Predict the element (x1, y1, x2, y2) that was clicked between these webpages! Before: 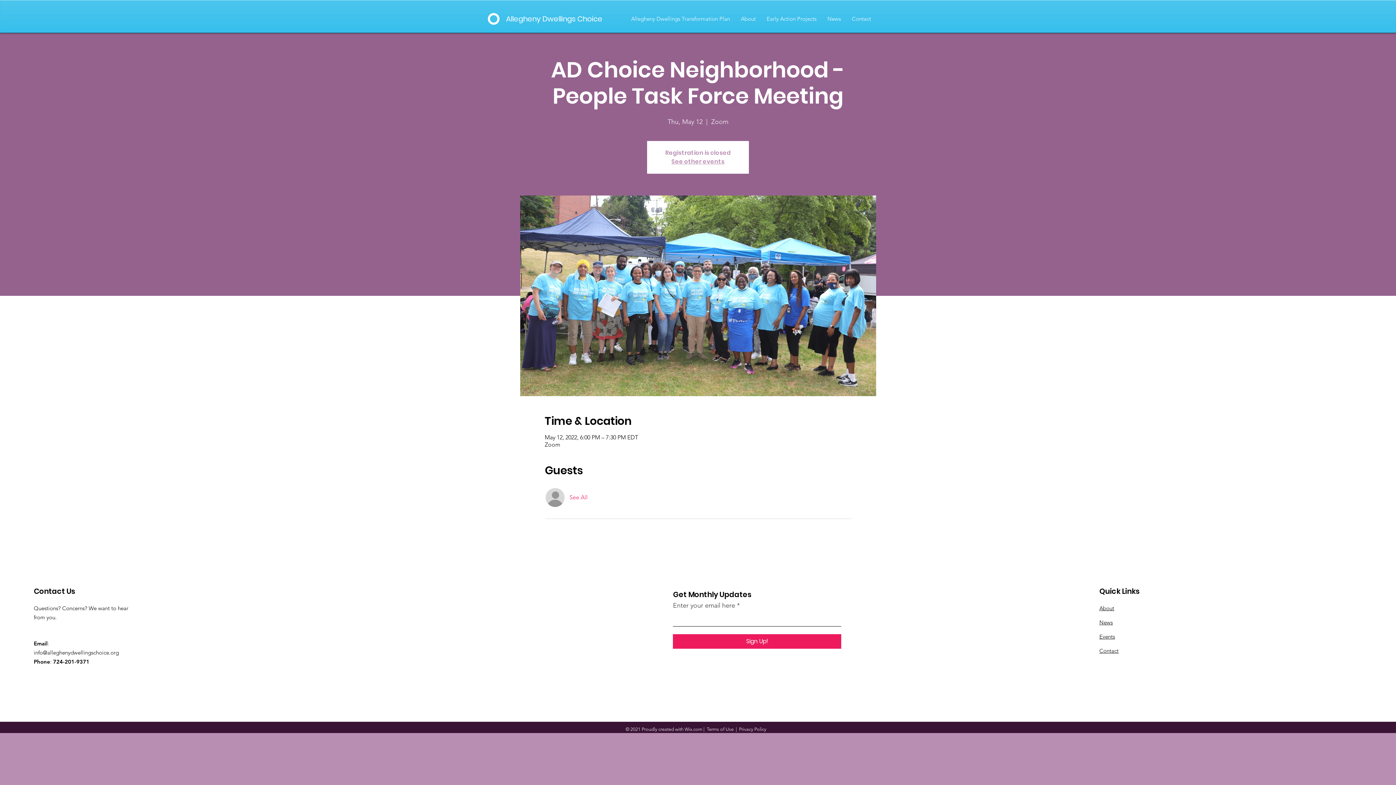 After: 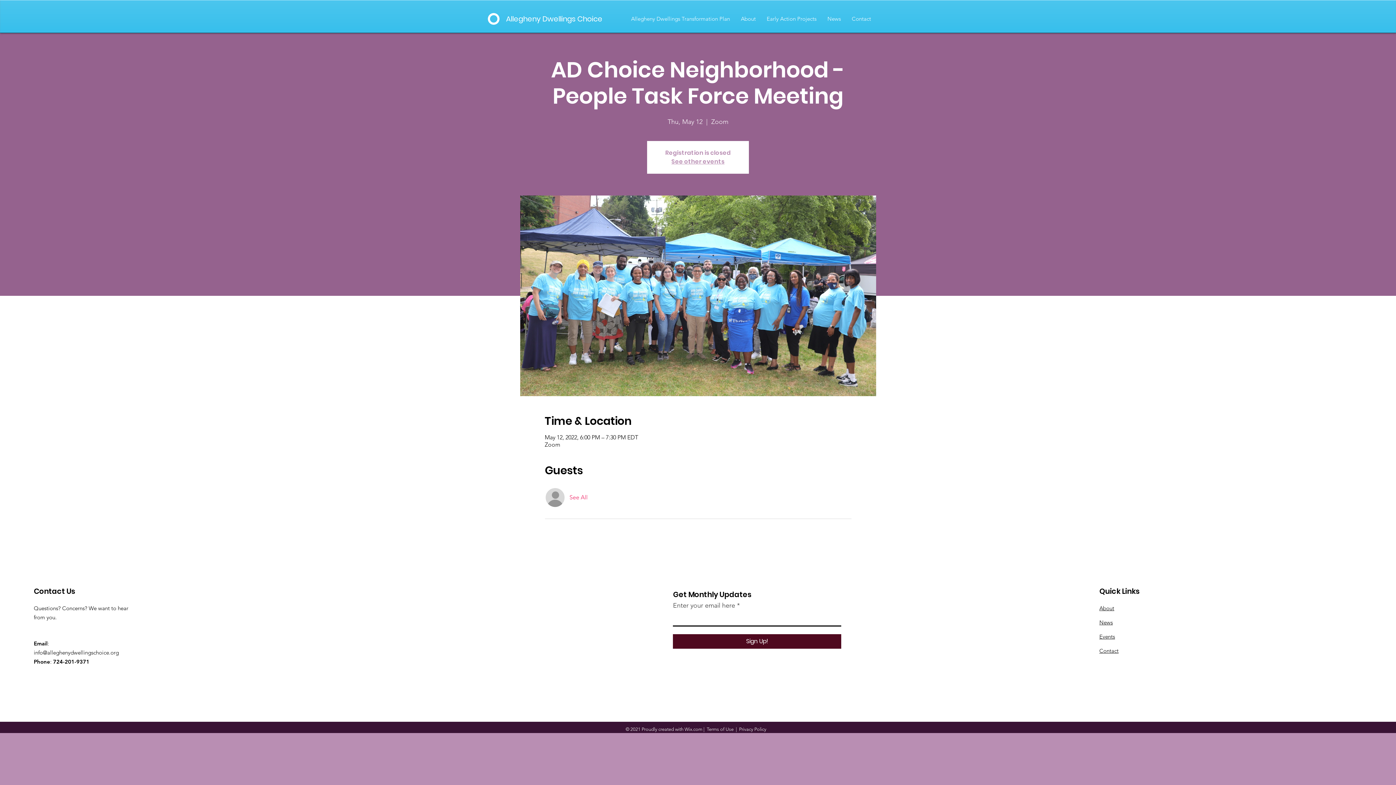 Action: label: Sign Up! bbox: (673, 634, 841, 649)